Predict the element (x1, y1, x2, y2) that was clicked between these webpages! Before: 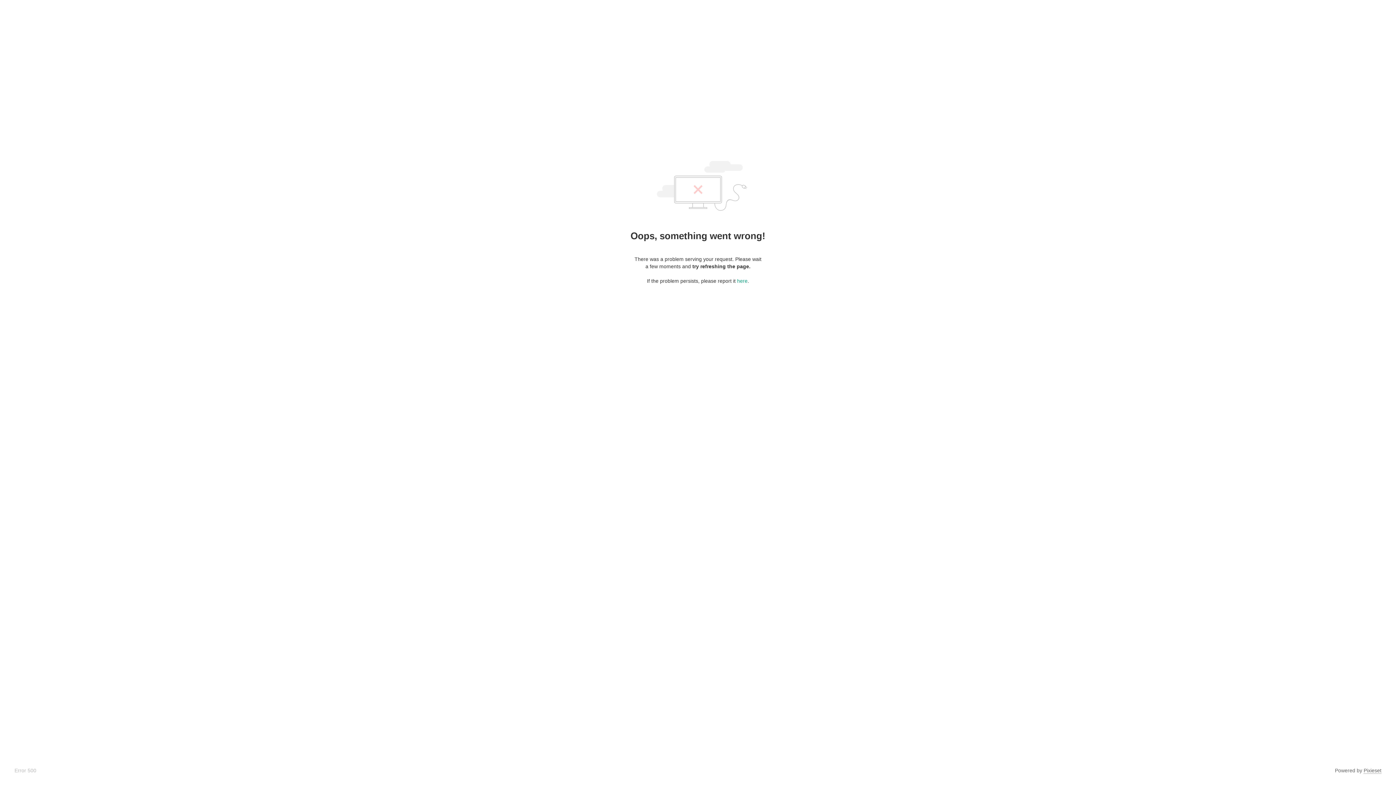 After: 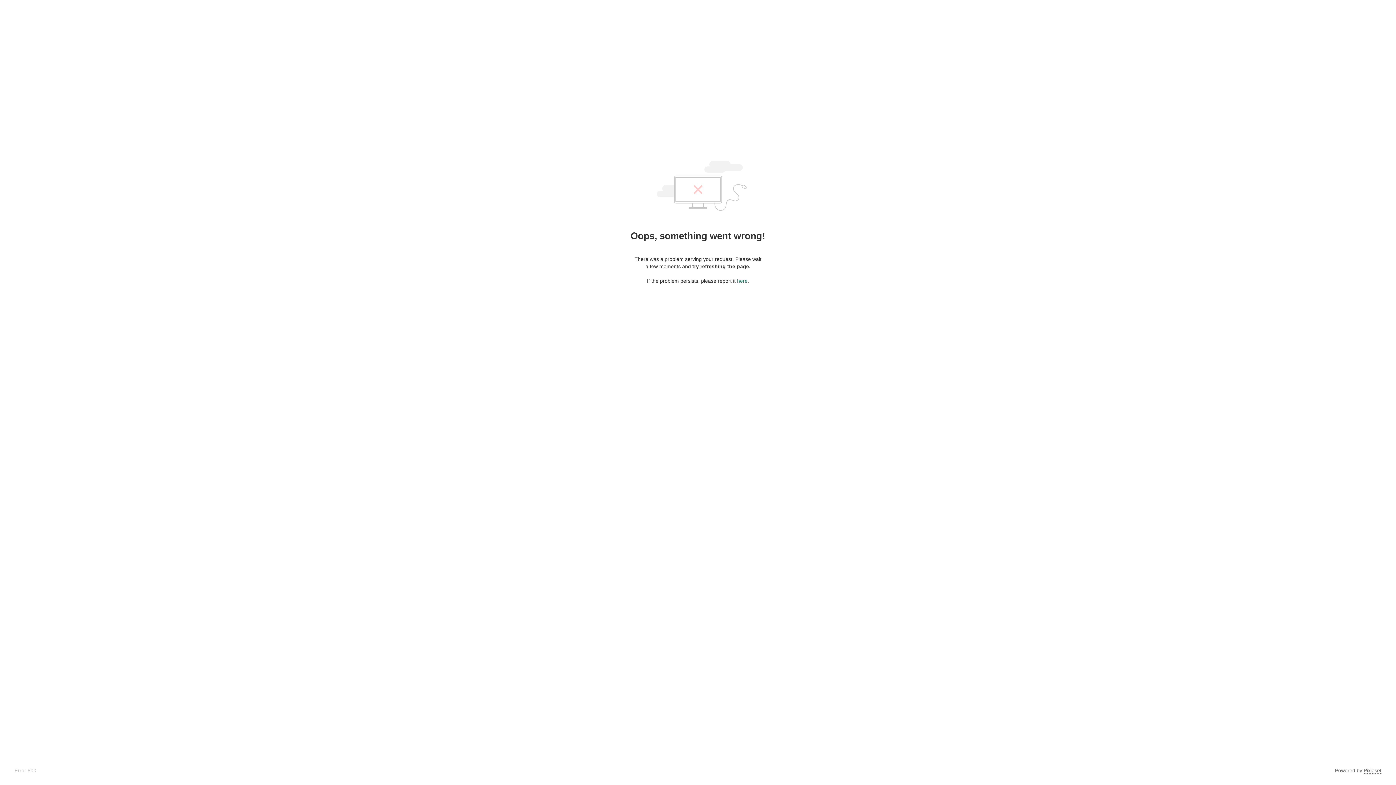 Action: label: here bbox: (737, 278, 747, 284)